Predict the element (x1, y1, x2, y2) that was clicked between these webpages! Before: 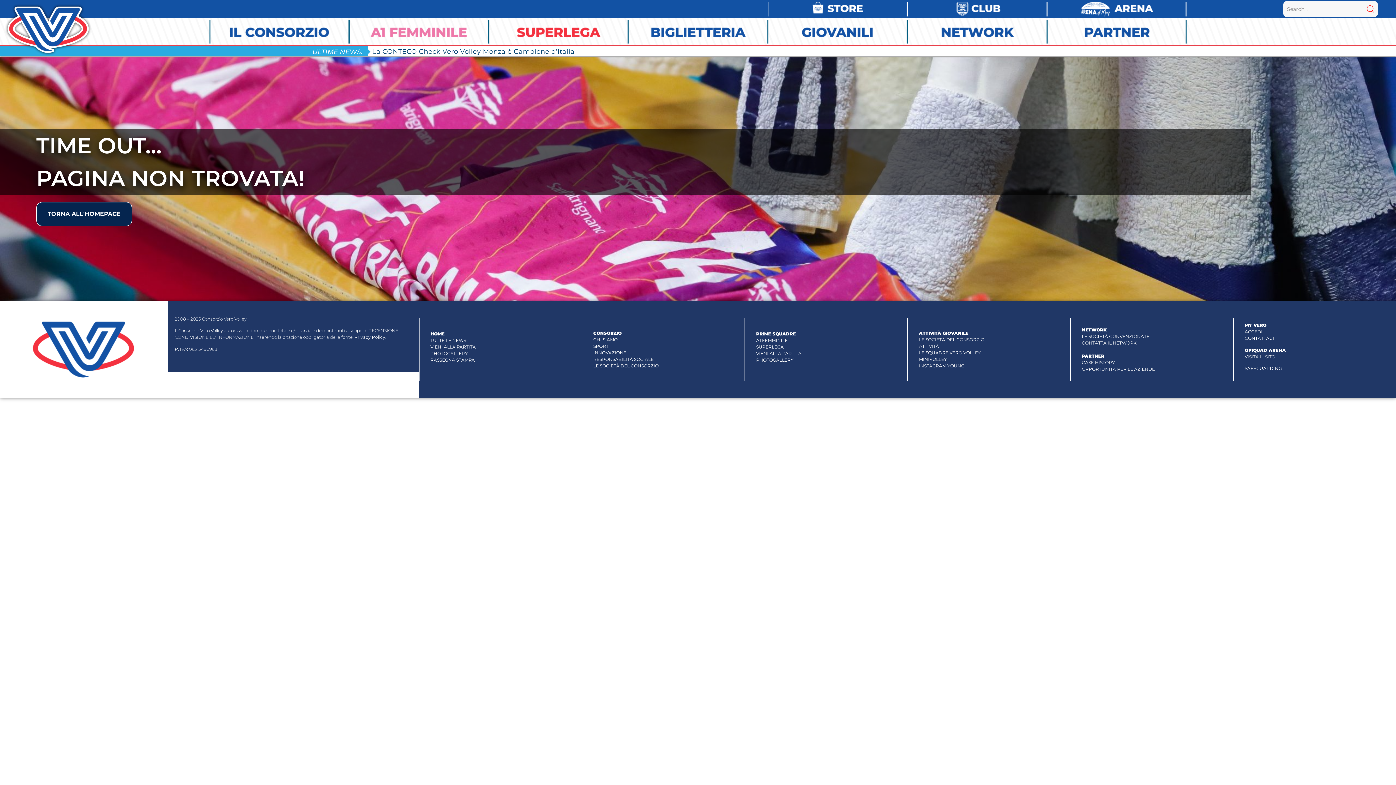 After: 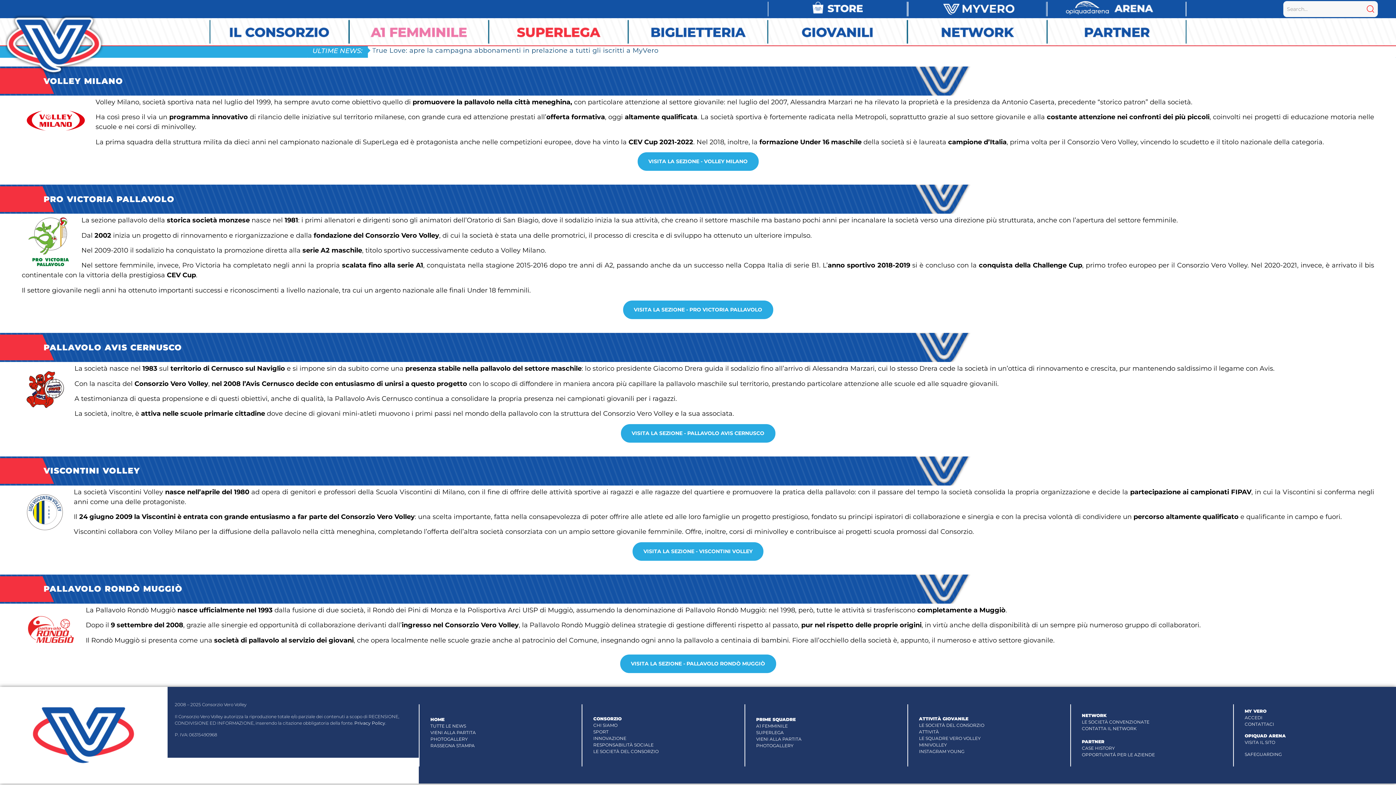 Action: label: LE SOCIETÀ DEL CONSORZIO bbox: (593, 363, 658, 368)